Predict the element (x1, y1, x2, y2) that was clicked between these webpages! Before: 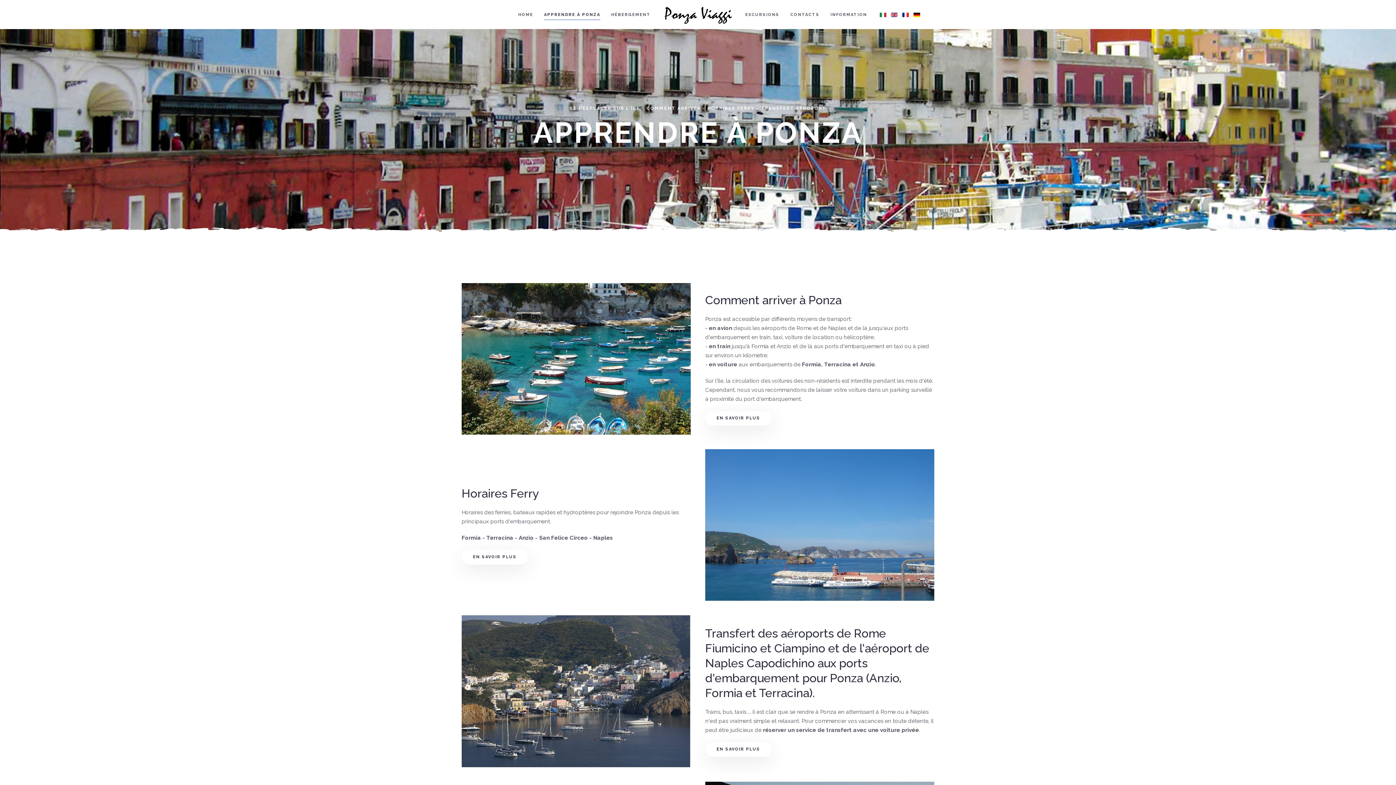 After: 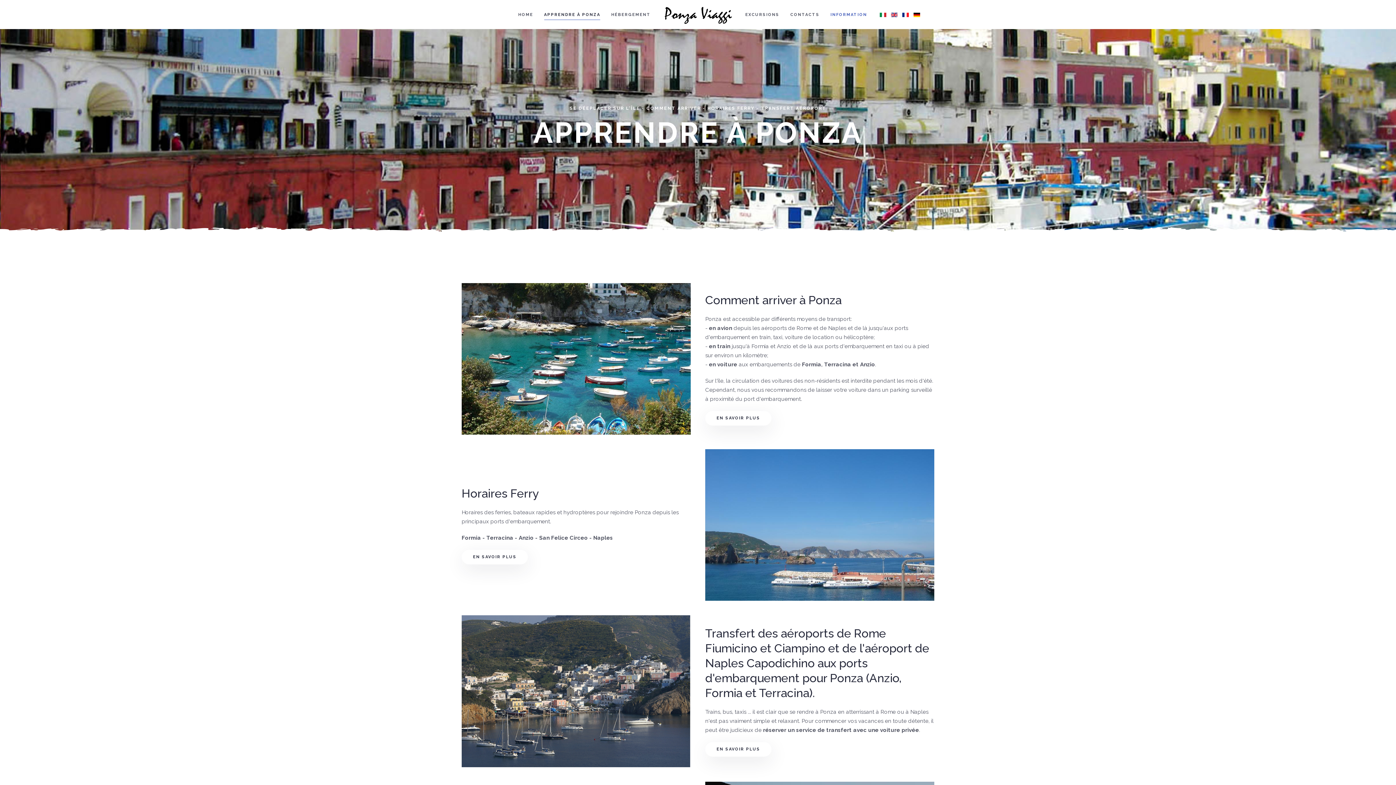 Action: label: INFORMATION bbox: (825, 0, 872, 29)